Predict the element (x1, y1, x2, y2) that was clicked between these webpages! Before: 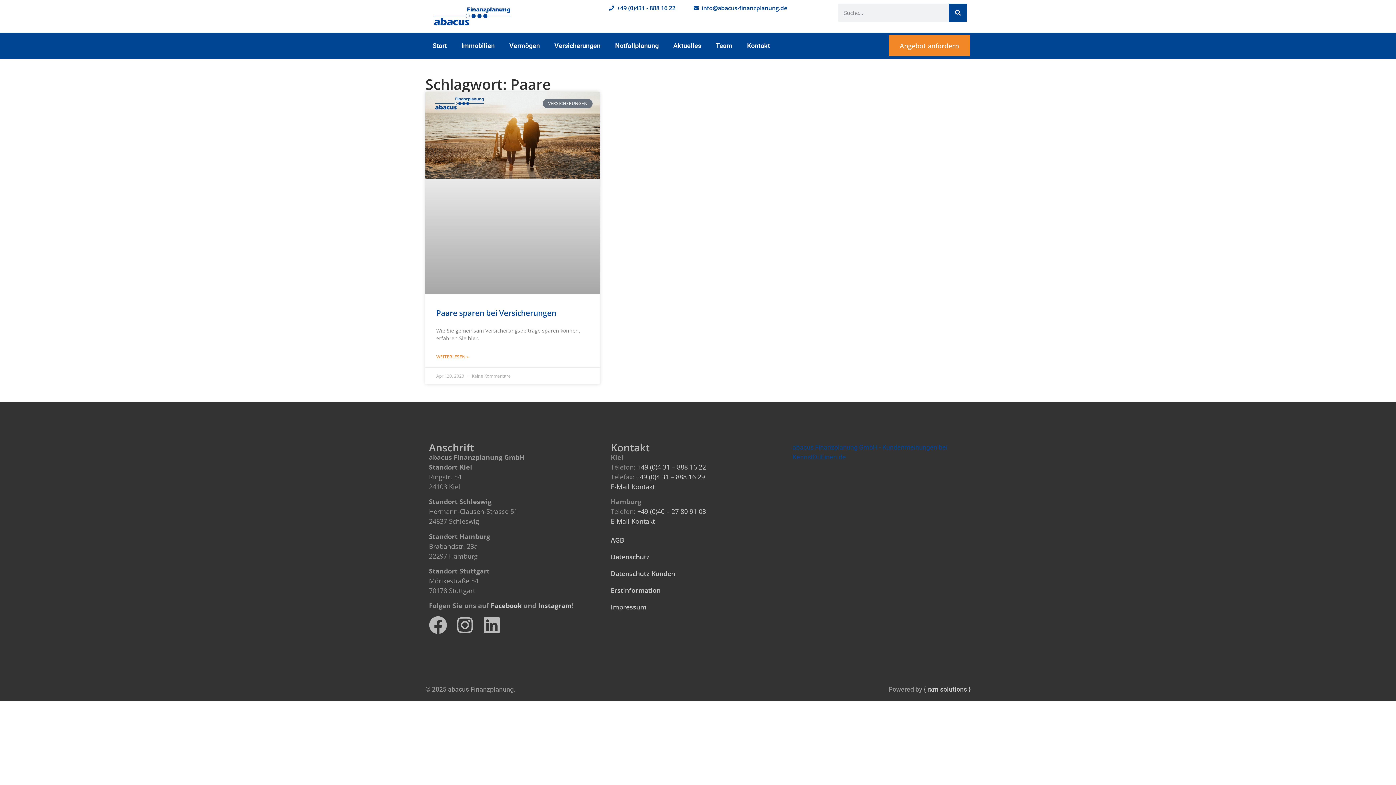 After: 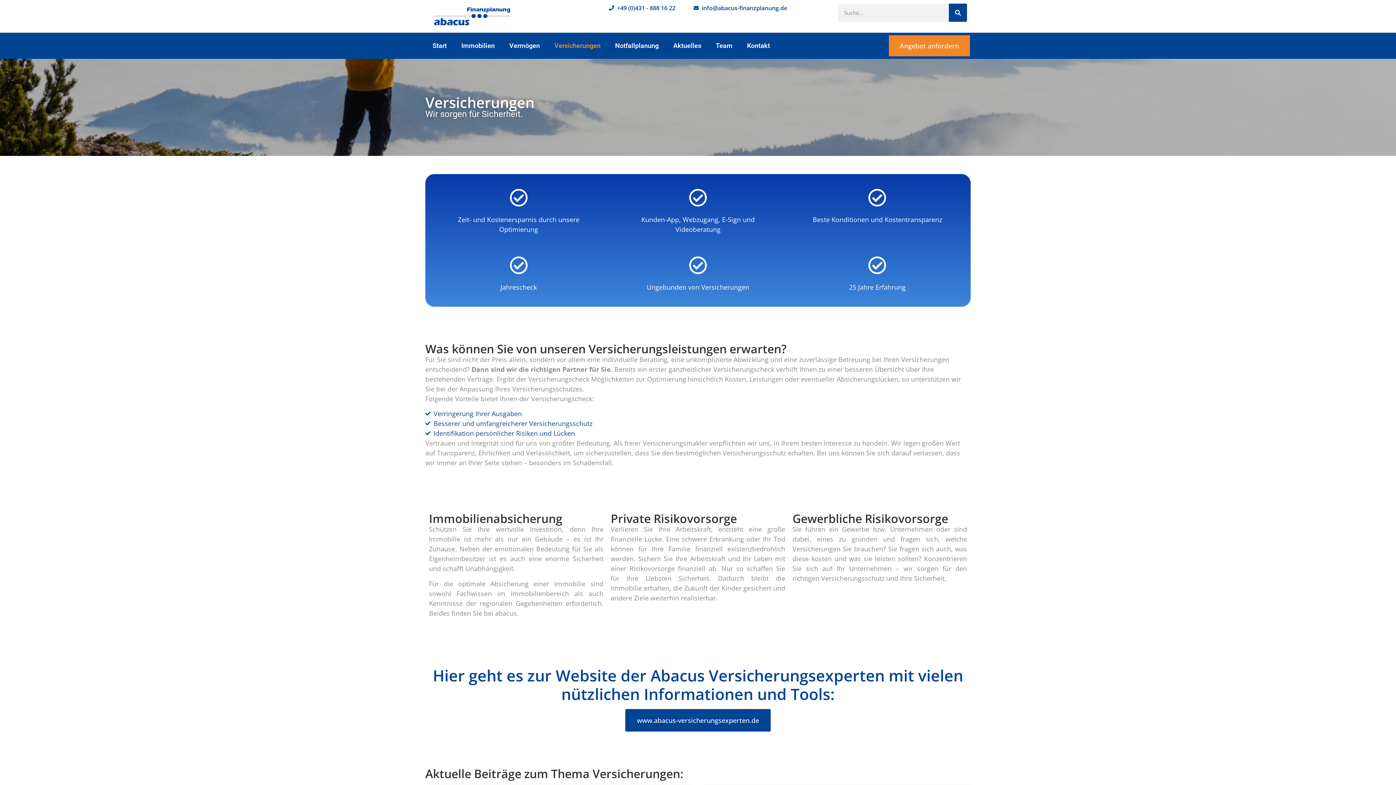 Action: bbox: (547, 37, 608, 54) label: Versicherungen